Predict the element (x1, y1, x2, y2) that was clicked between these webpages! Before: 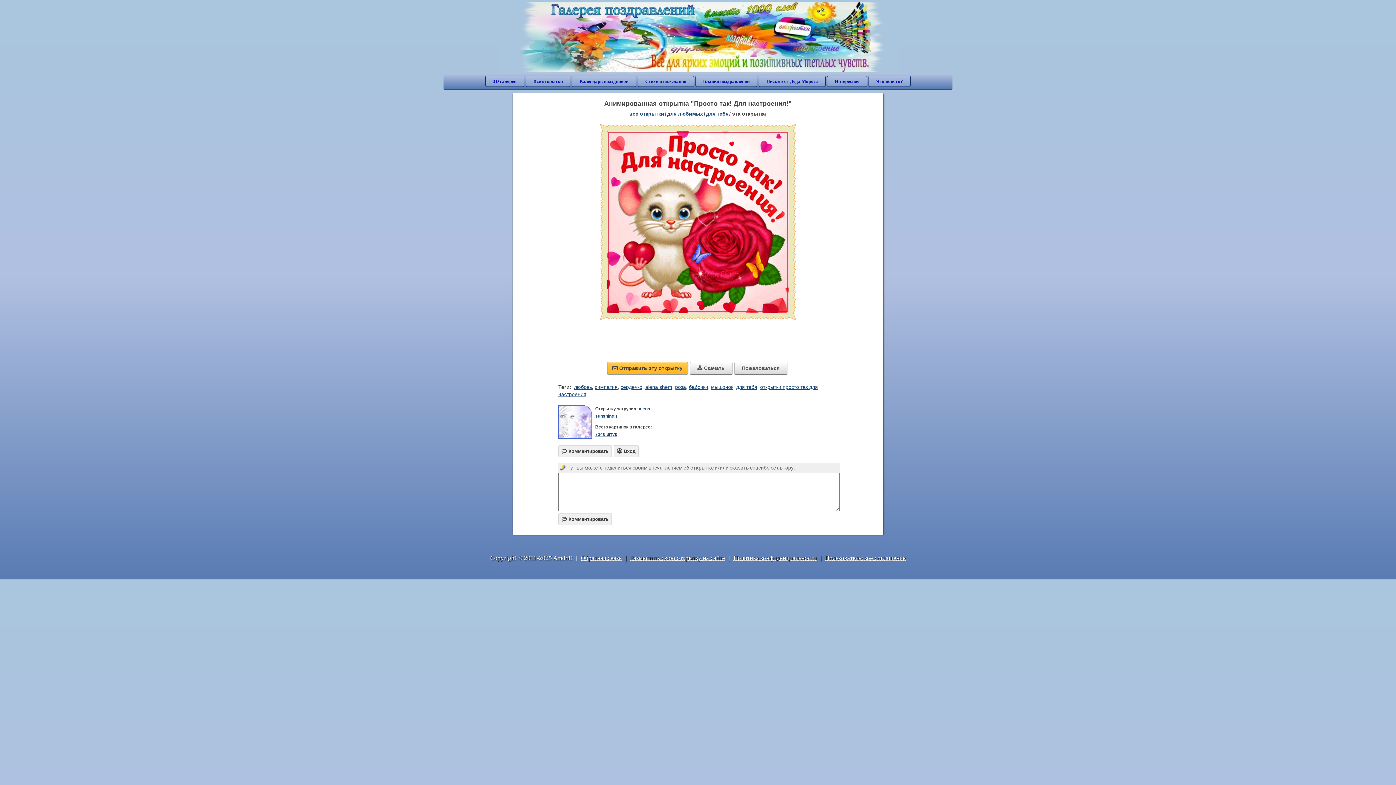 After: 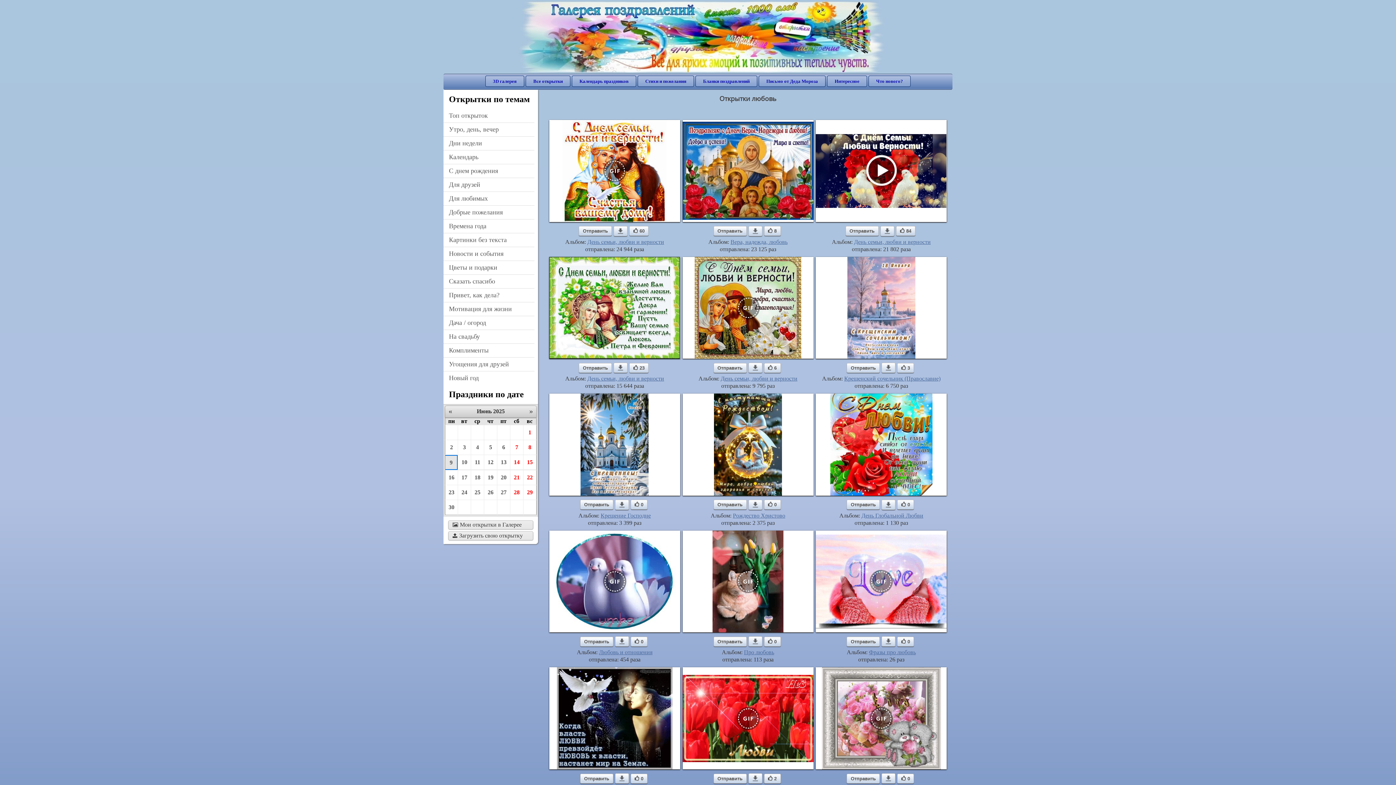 Action: bbox: (574, 384, 592, 390) label: любовь